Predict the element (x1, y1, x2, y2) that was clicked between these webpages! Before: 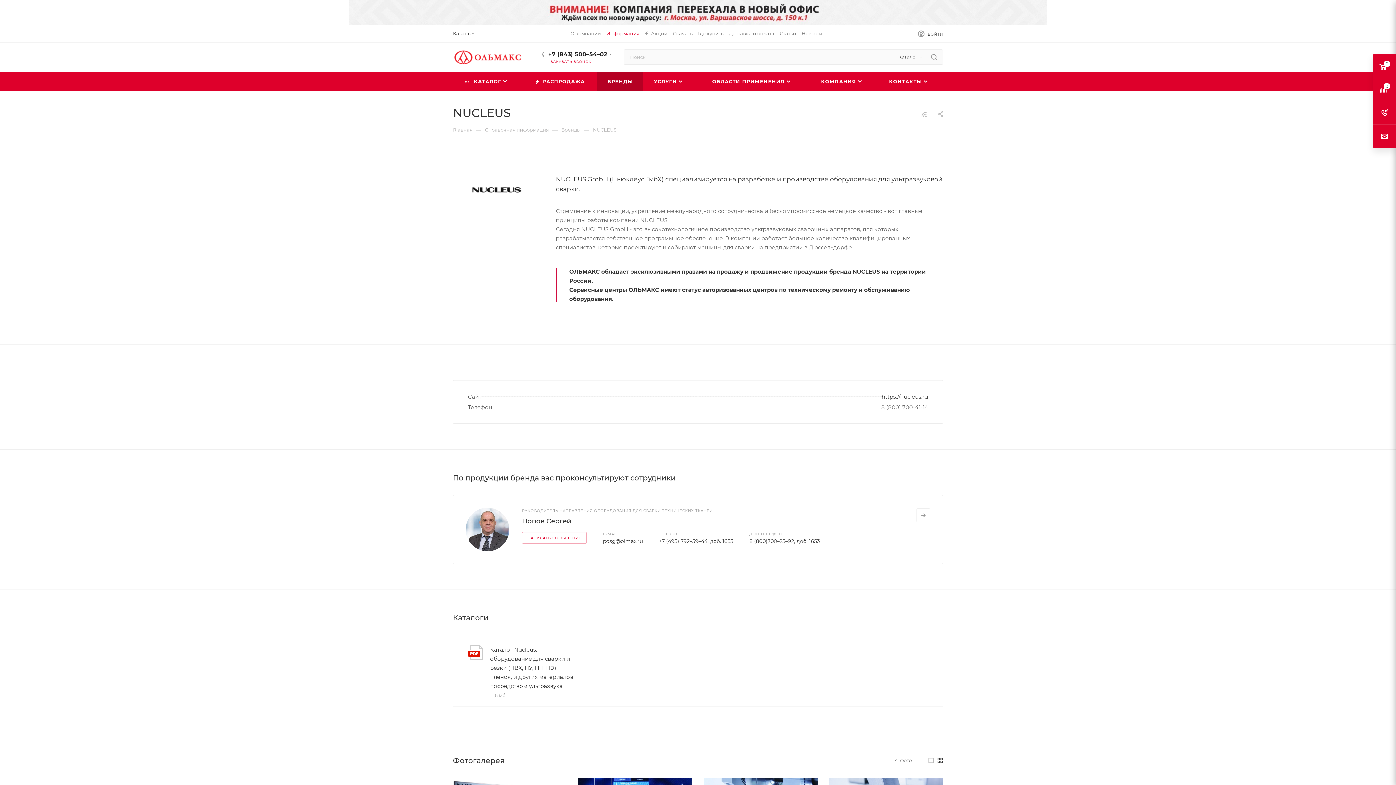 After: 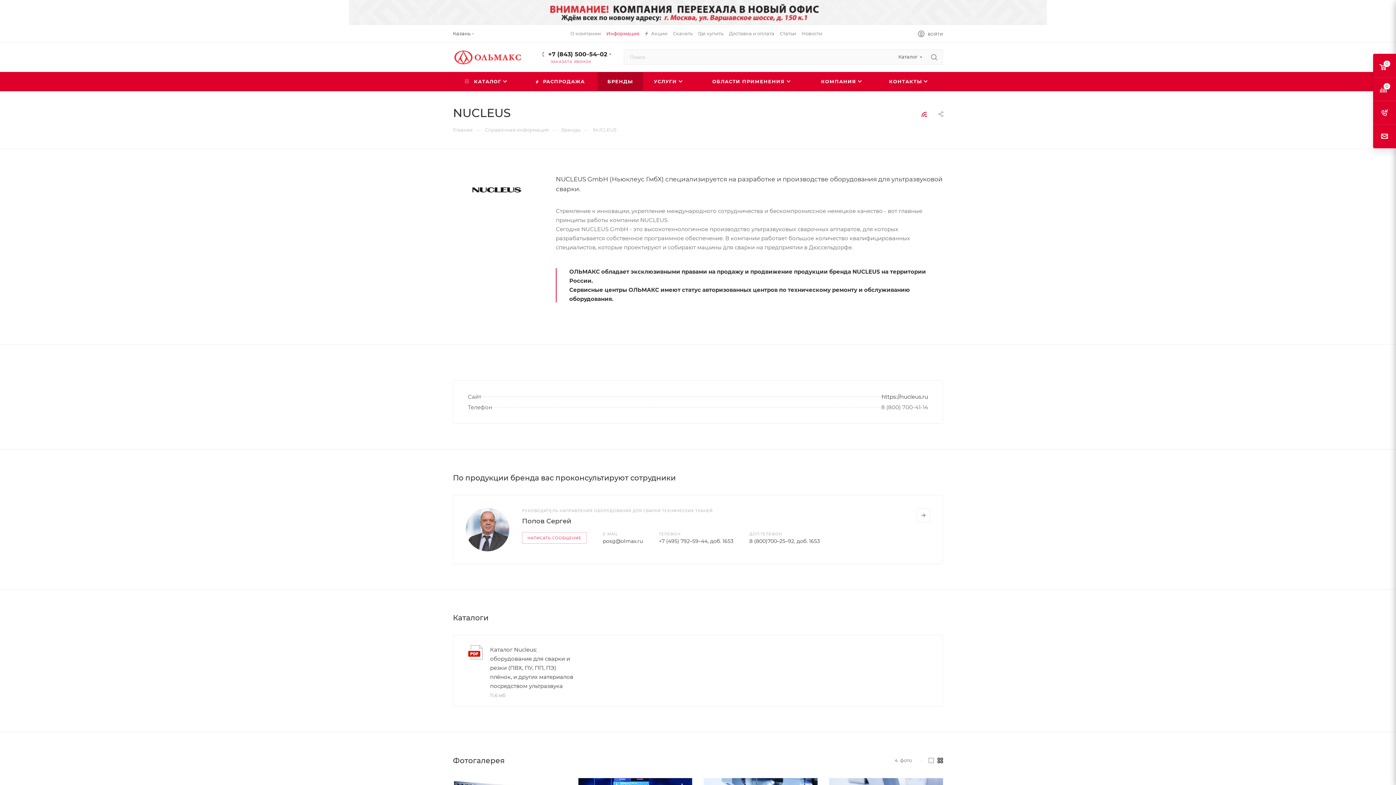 Action: bbox: (921, 110, 926, 117)